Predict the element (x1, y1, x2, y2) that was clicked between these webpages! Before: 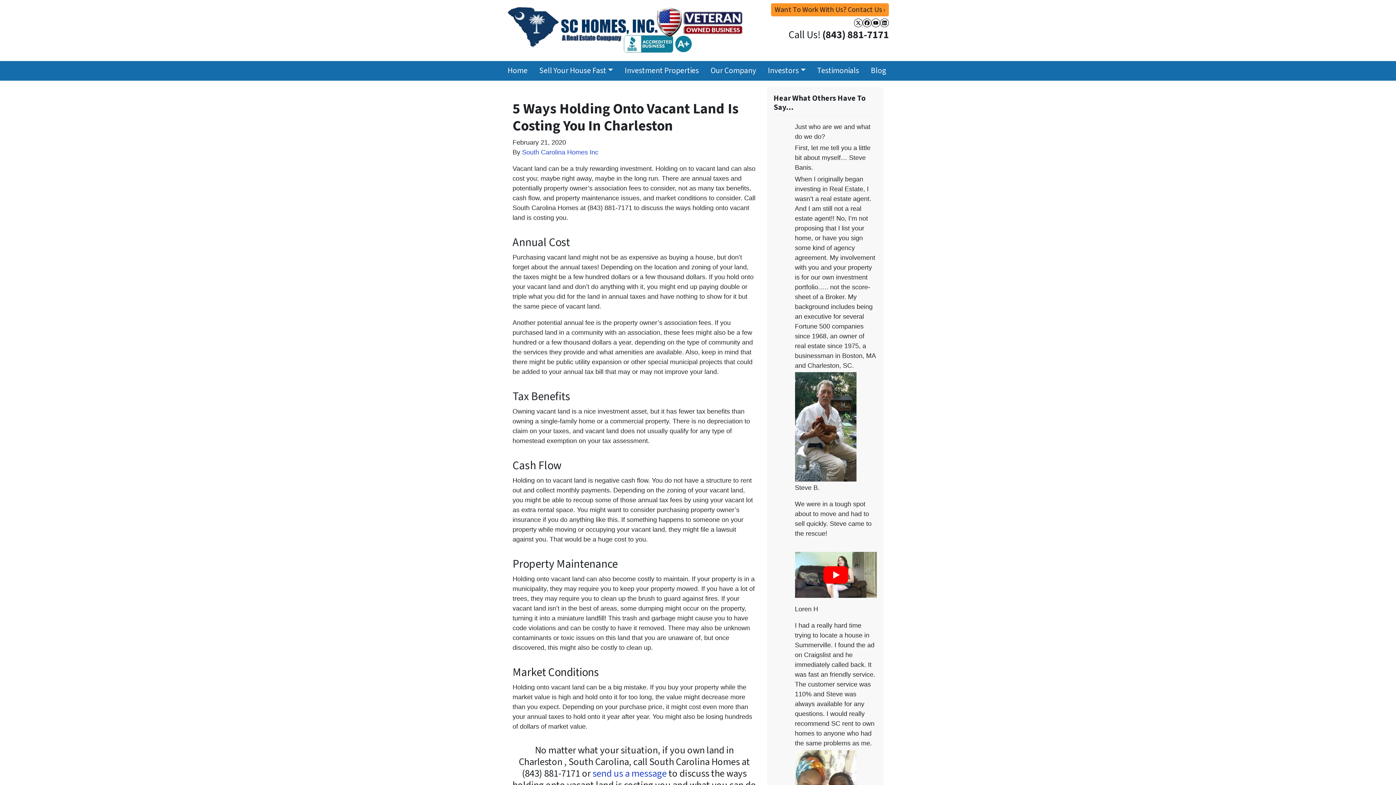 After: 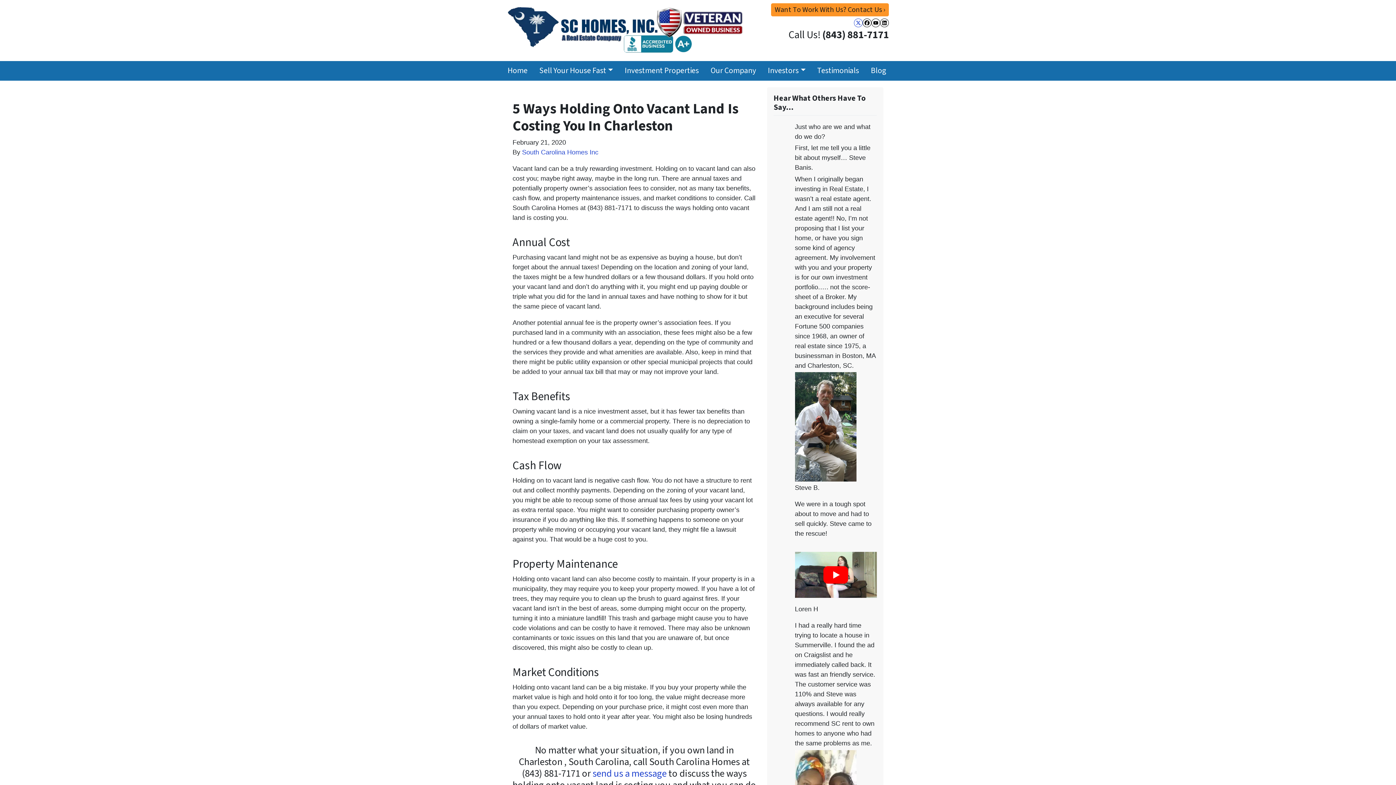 Action: bbox: (854, 18, 862, 27) label: Twitter